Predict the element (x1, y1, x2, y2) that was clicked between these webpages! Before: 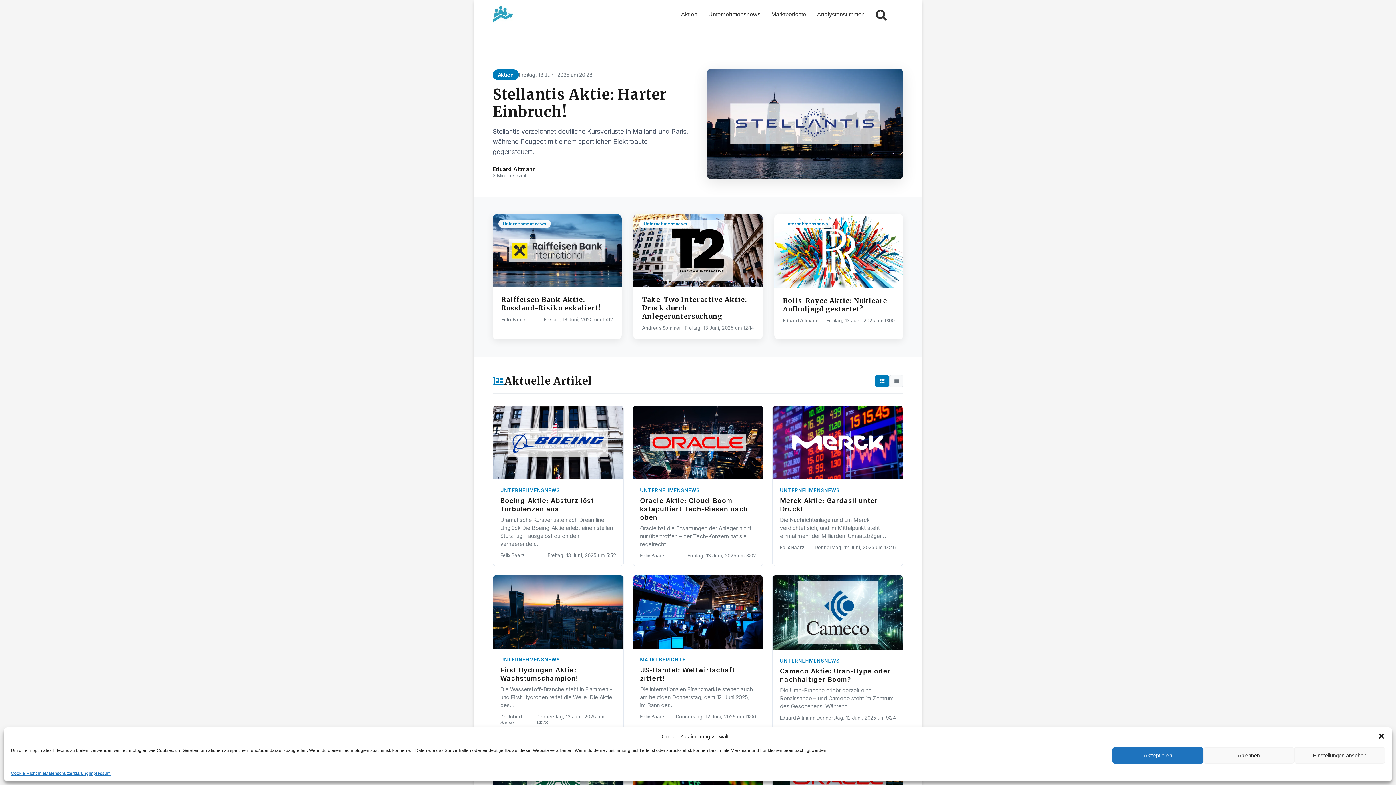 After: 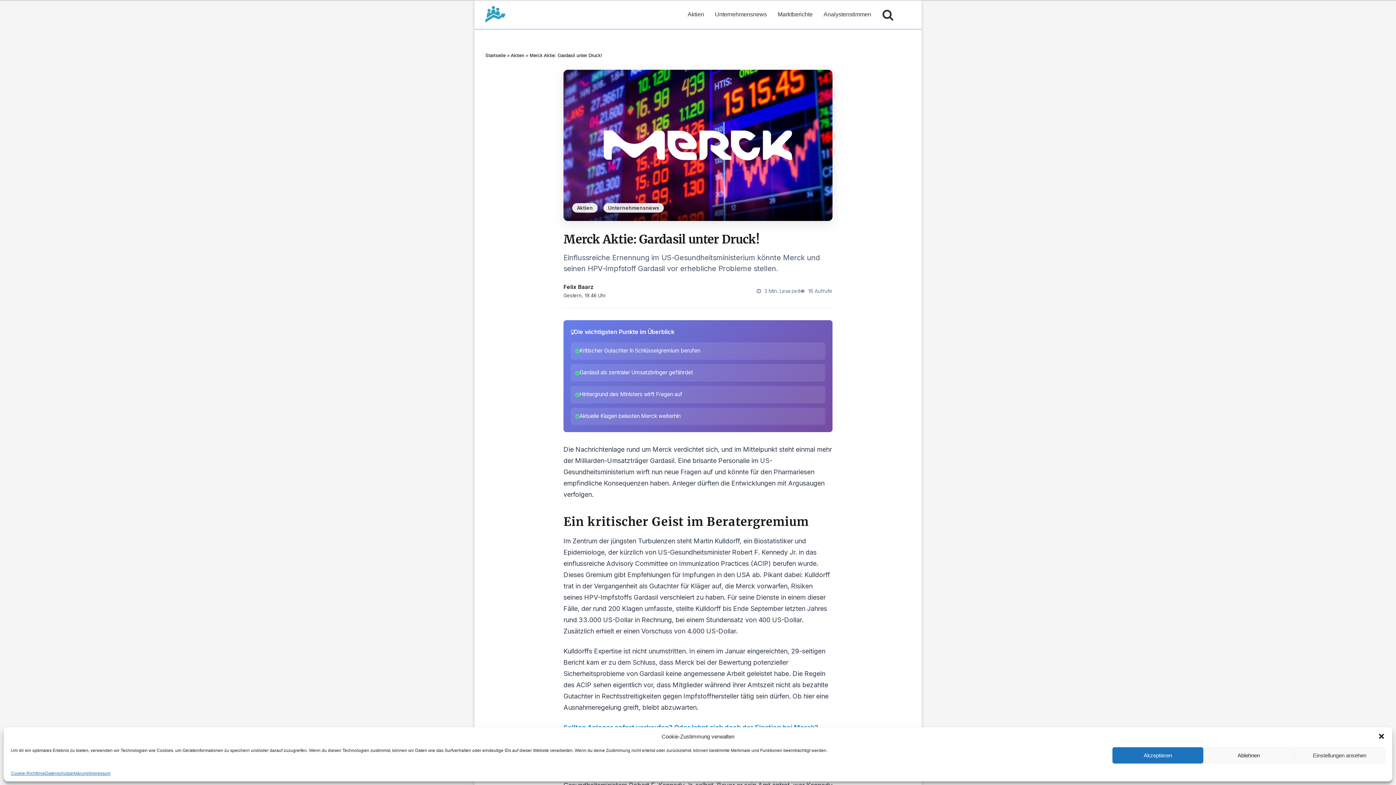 Action: label: Merck Aktie: Gardasil unter Druck! bbox: (780, 496, 895, 513)